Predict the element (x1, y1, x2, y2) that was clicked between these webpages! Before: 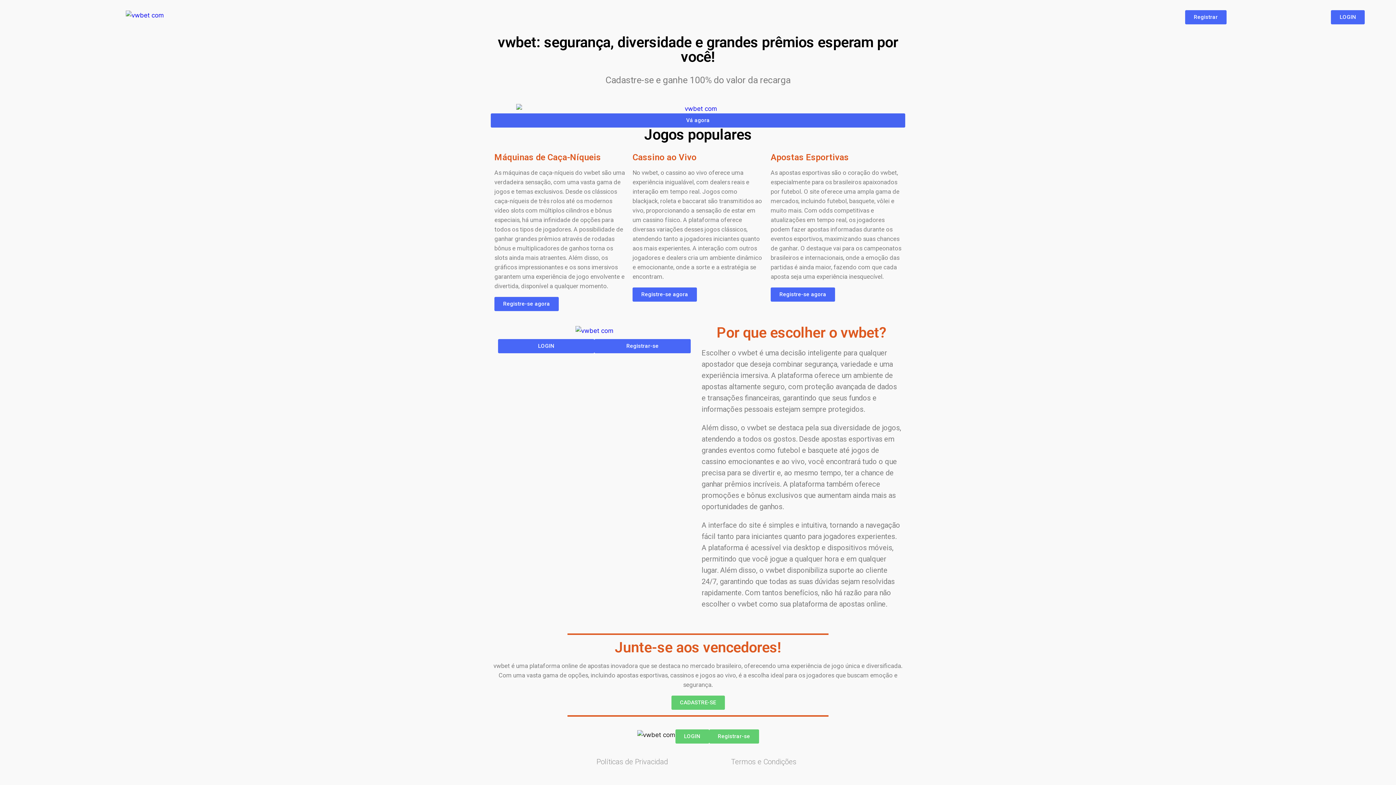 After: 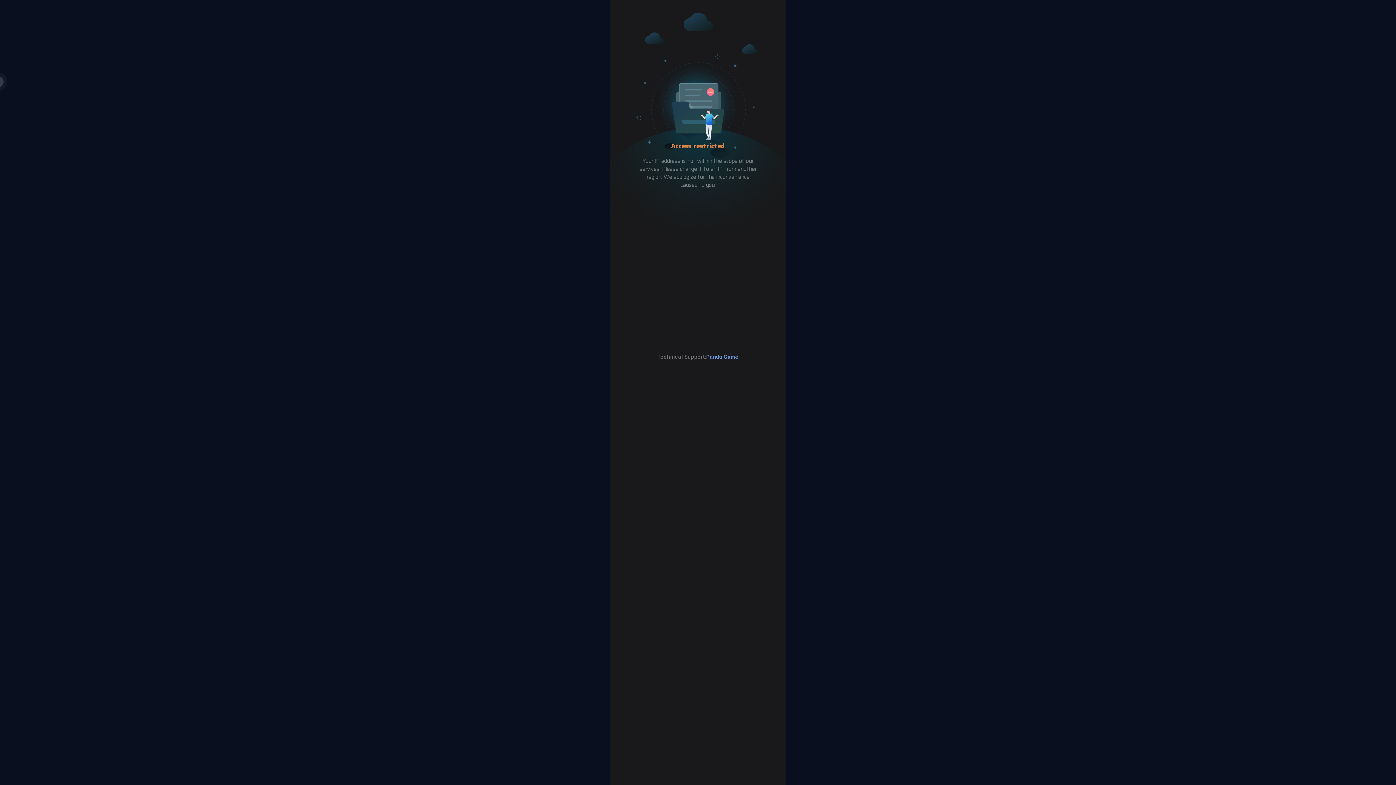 Action: label: Registrar-se bbox: (709, 729, 759, 744)